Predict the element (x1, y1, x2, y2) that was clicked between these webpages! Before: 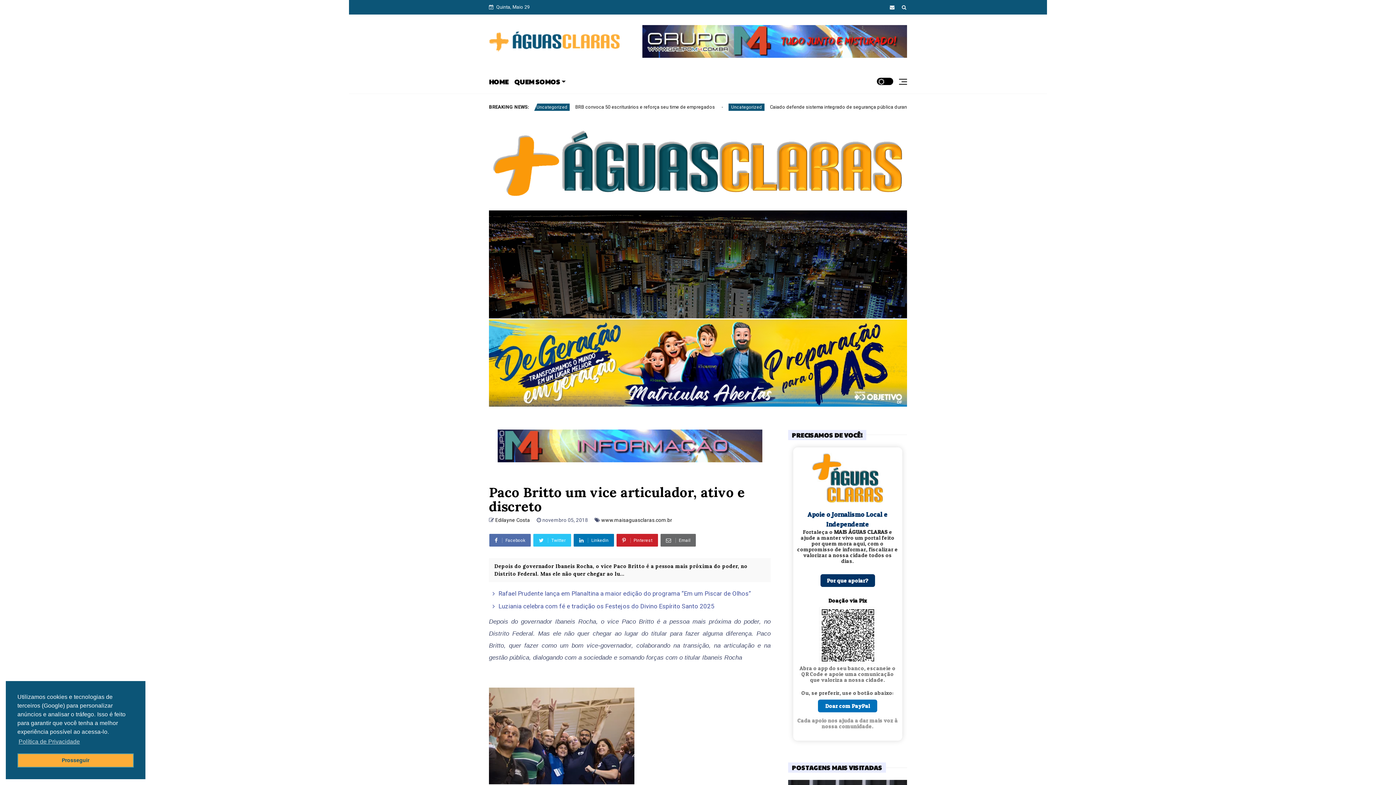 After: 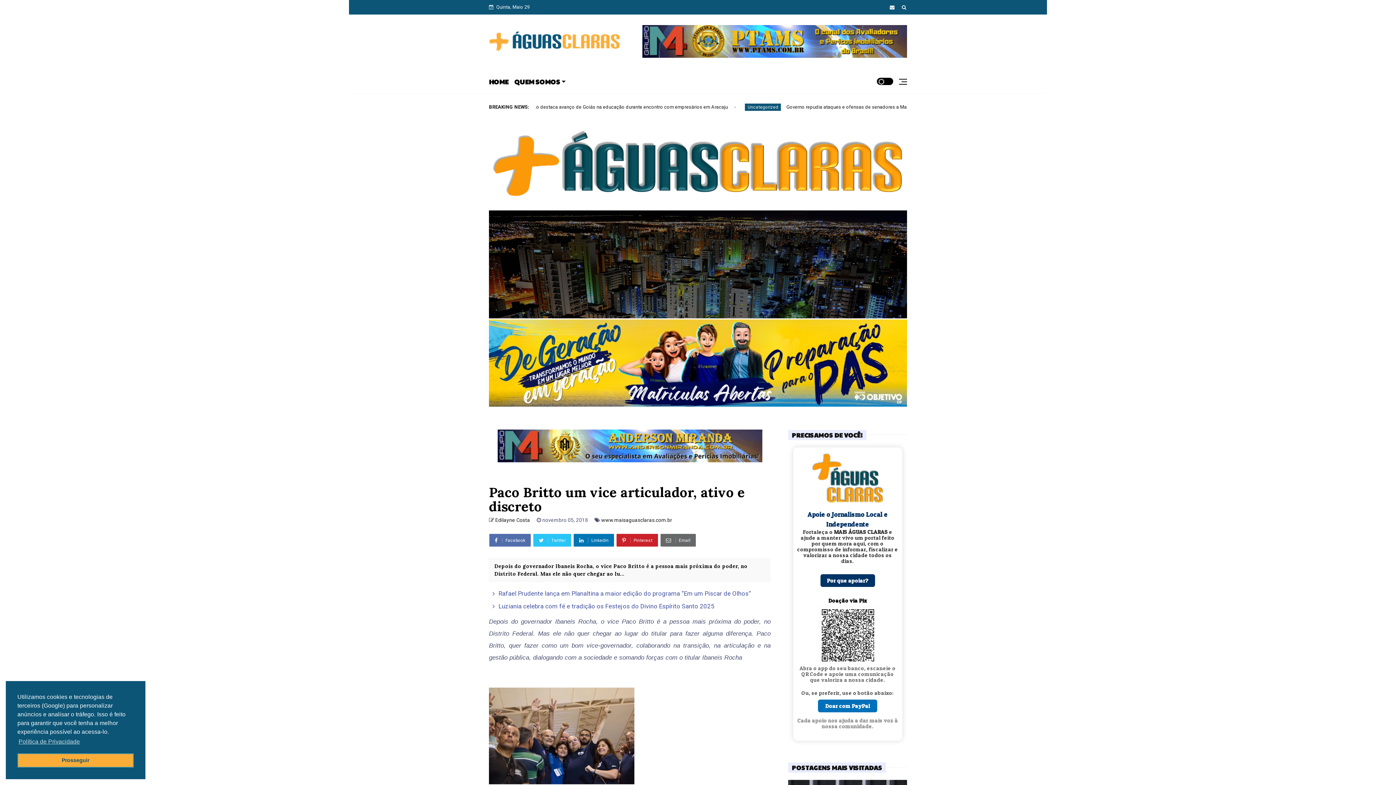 Action: bbox: (489, 401, 907, 408)